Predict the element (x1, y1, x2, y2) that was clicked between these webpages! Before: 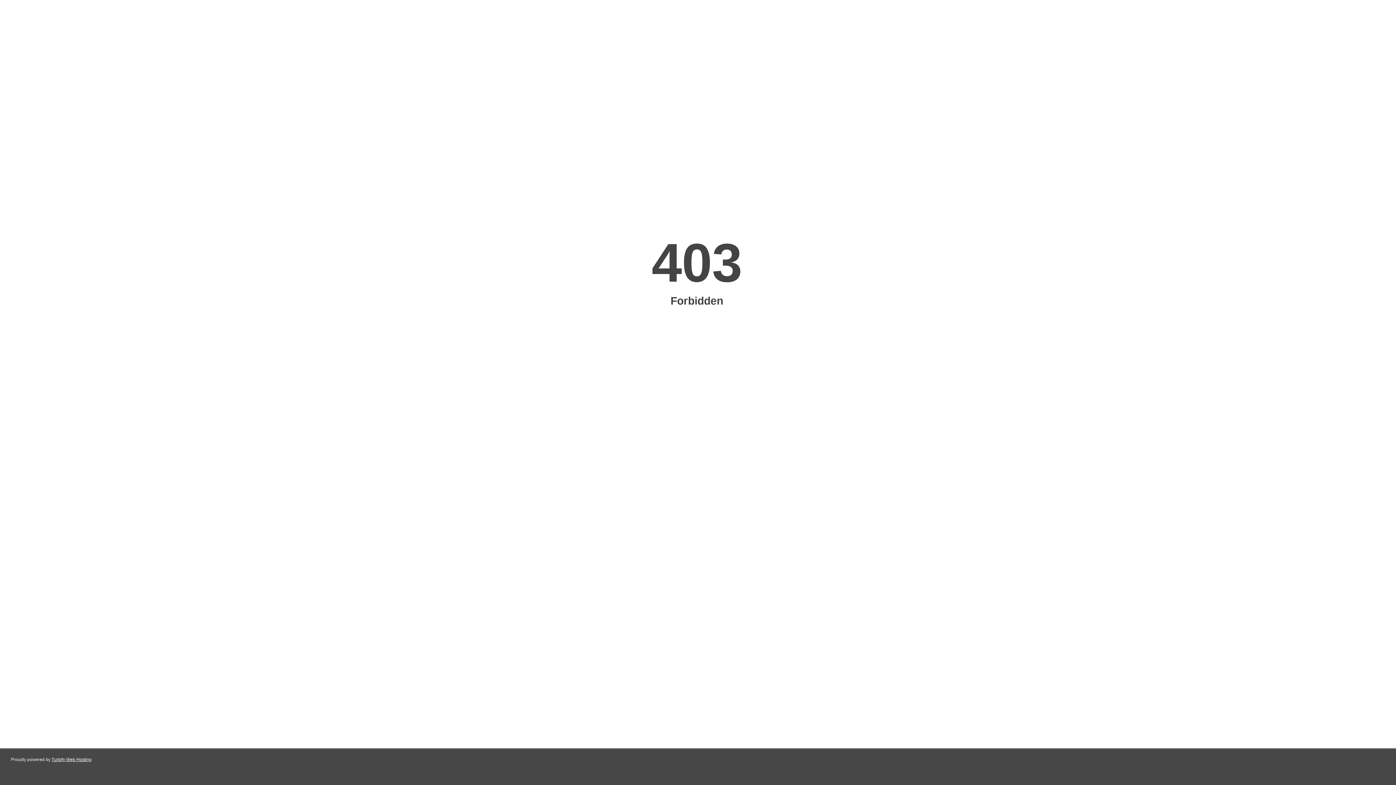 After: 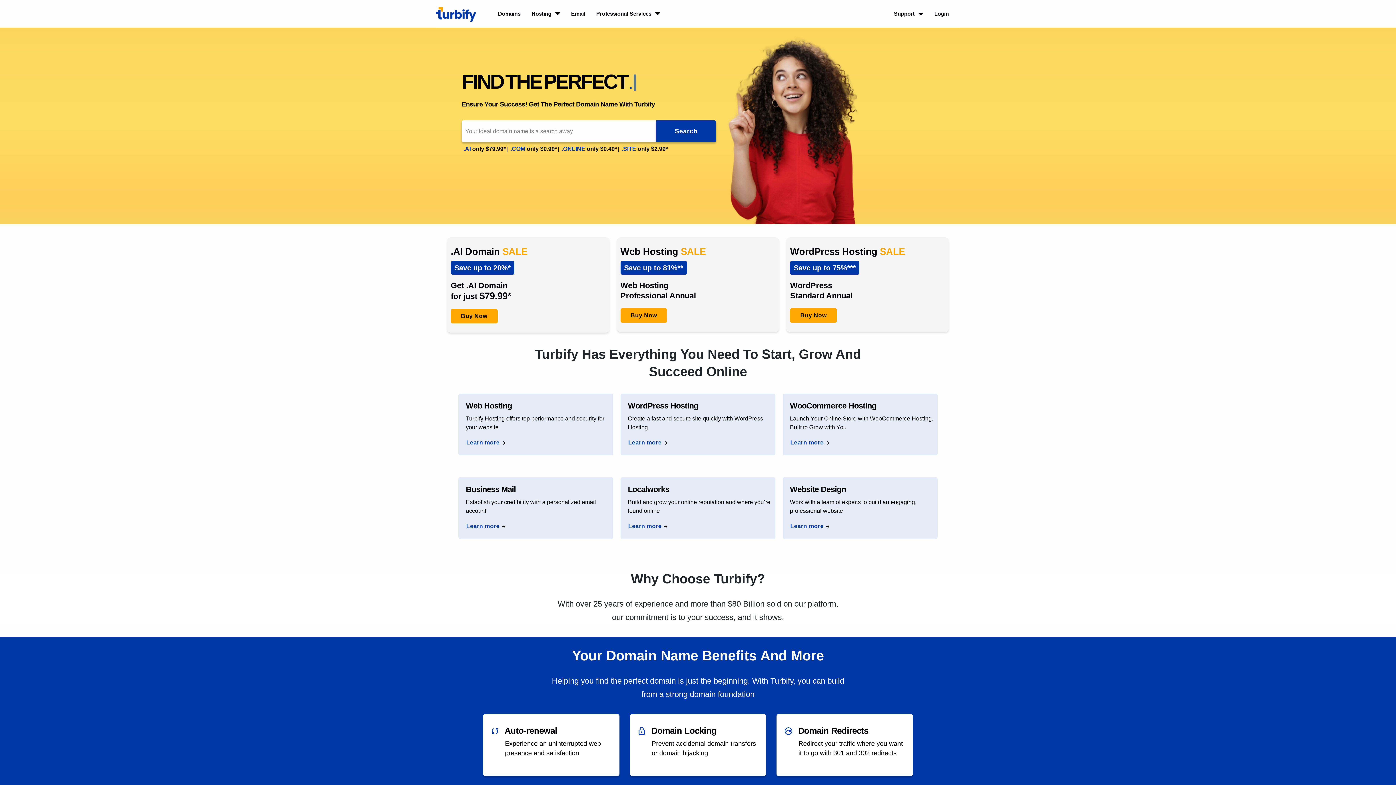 Action: label: Turbify Web Hosting bbox: (51, 757, 91, 762)